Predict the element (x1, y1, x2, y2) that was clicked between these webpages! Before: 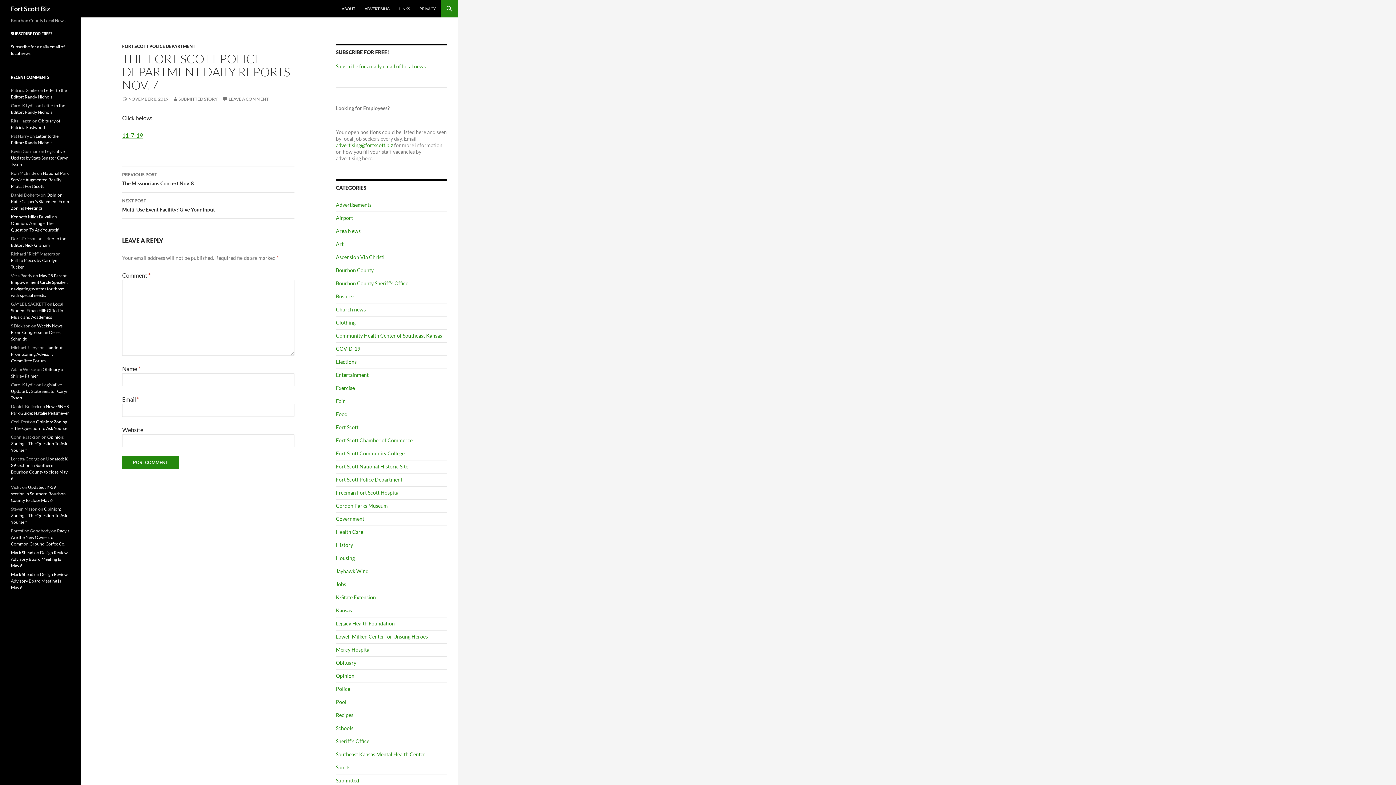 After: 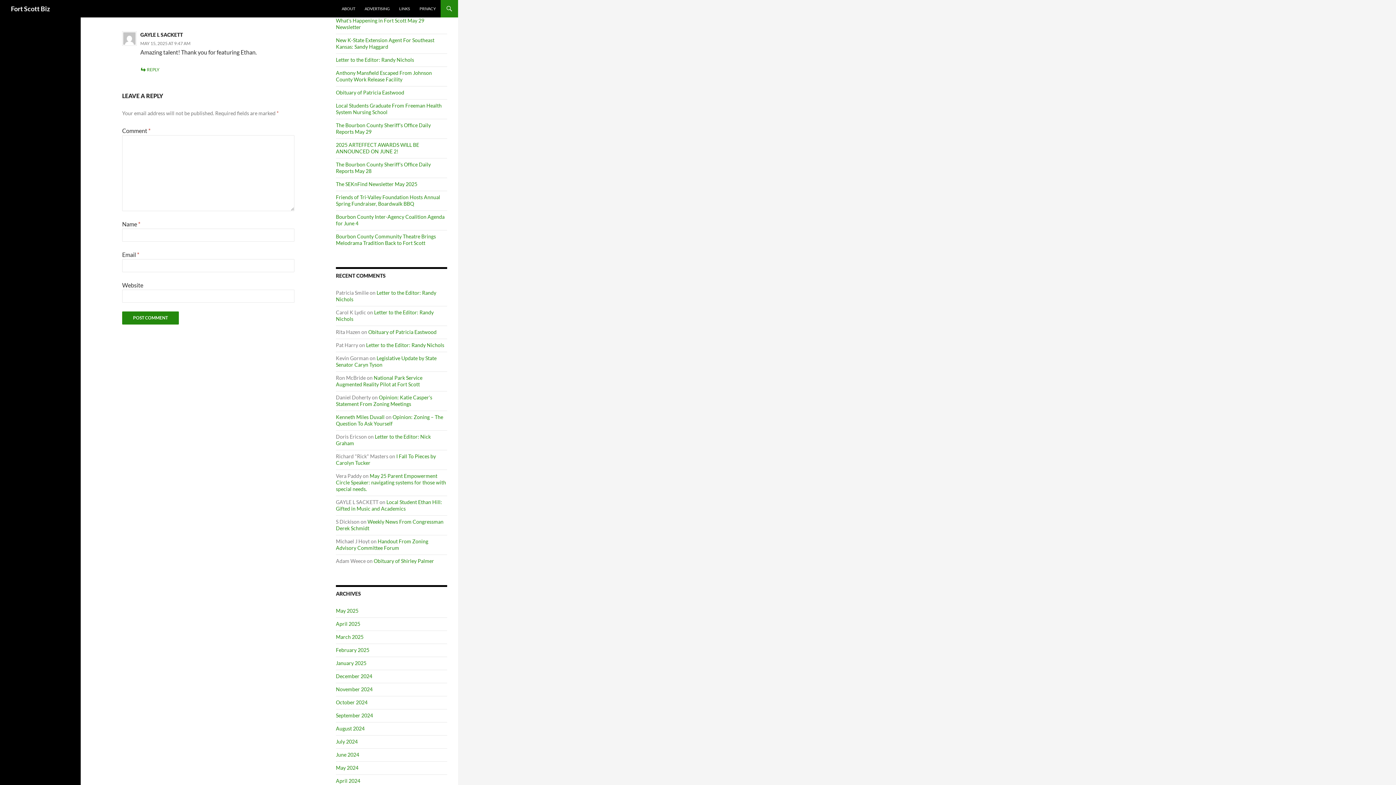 Action: label: Local Student Ethan Hill: Gifted in Music and Academics bbox: (10, 301, 63, 320)